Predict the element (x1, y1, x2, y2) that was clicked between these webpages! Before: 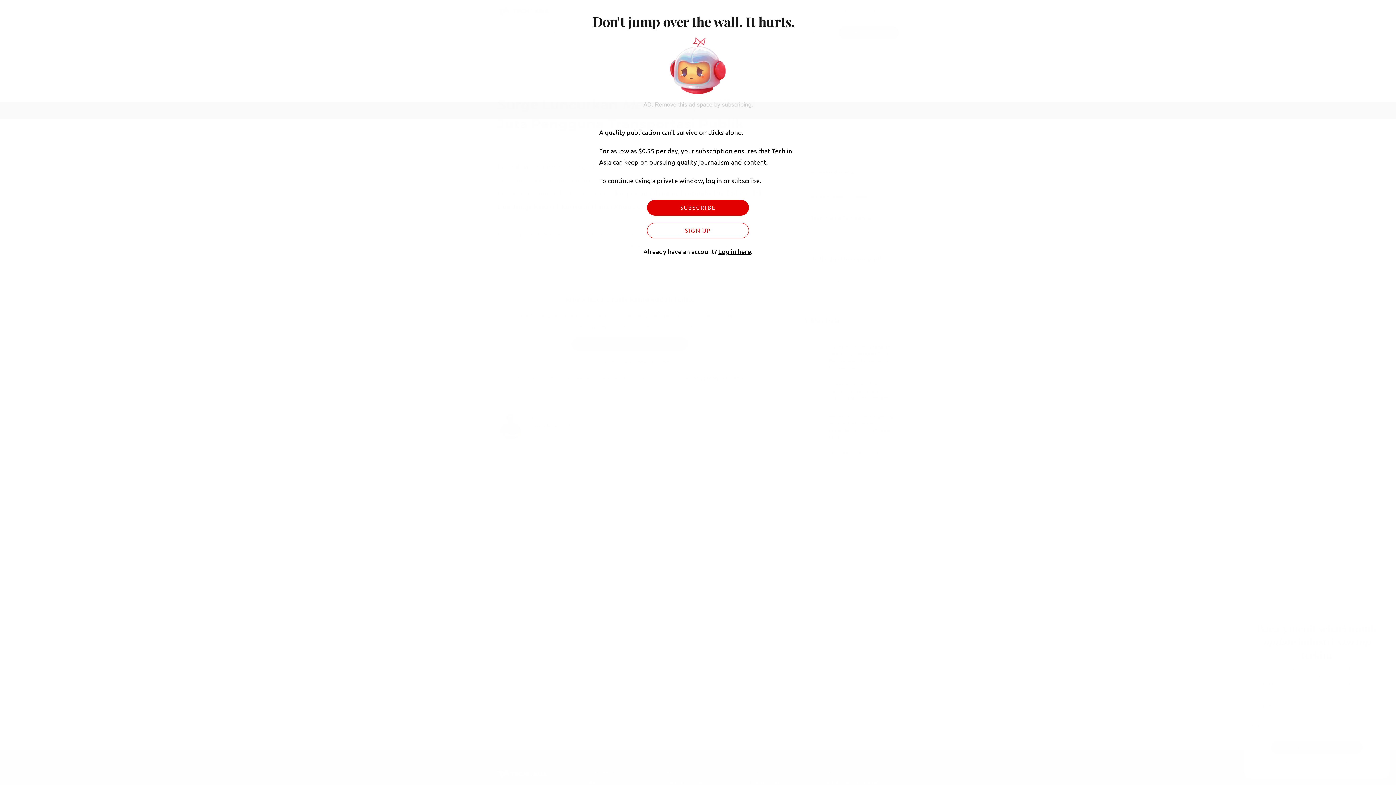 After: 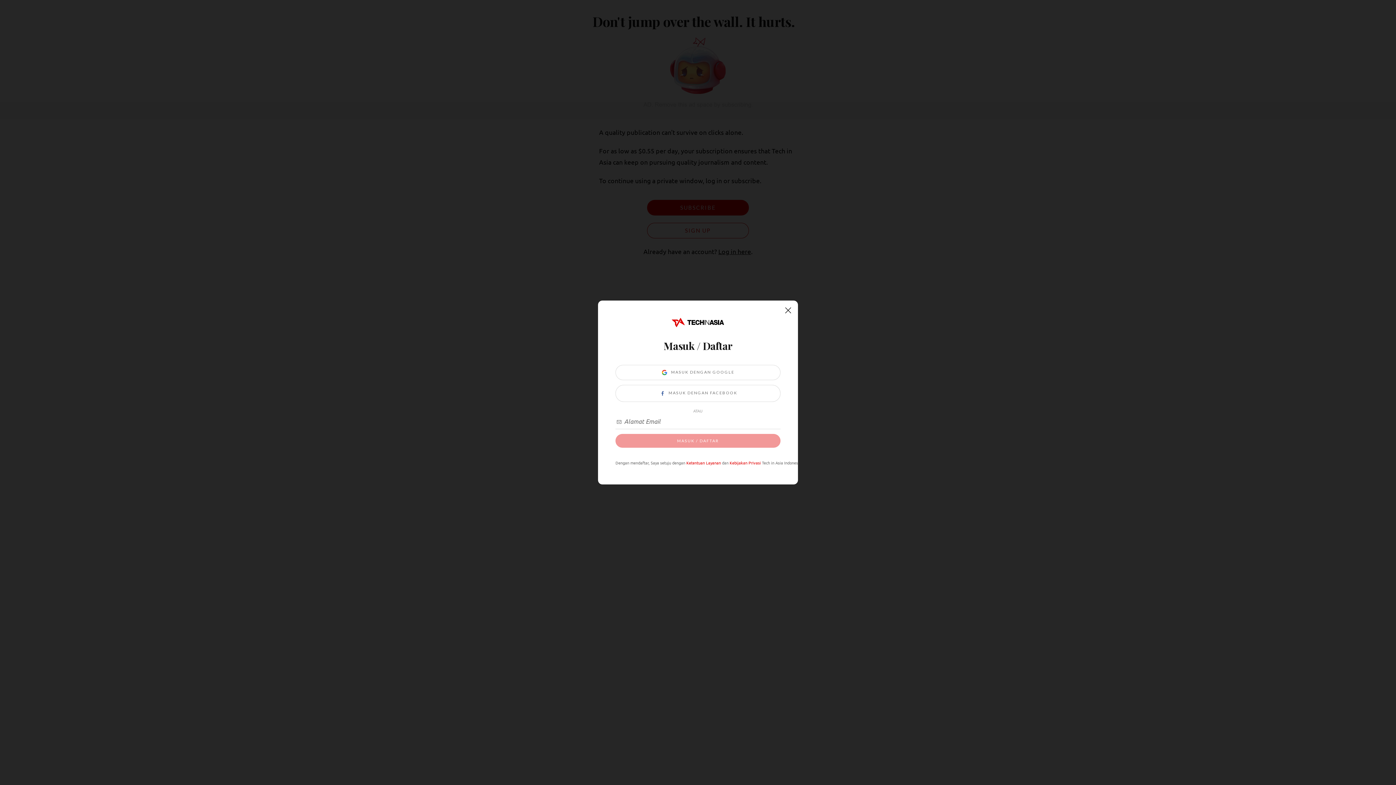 Action: bbox: (718, 265, 751, 273) label: Log in here